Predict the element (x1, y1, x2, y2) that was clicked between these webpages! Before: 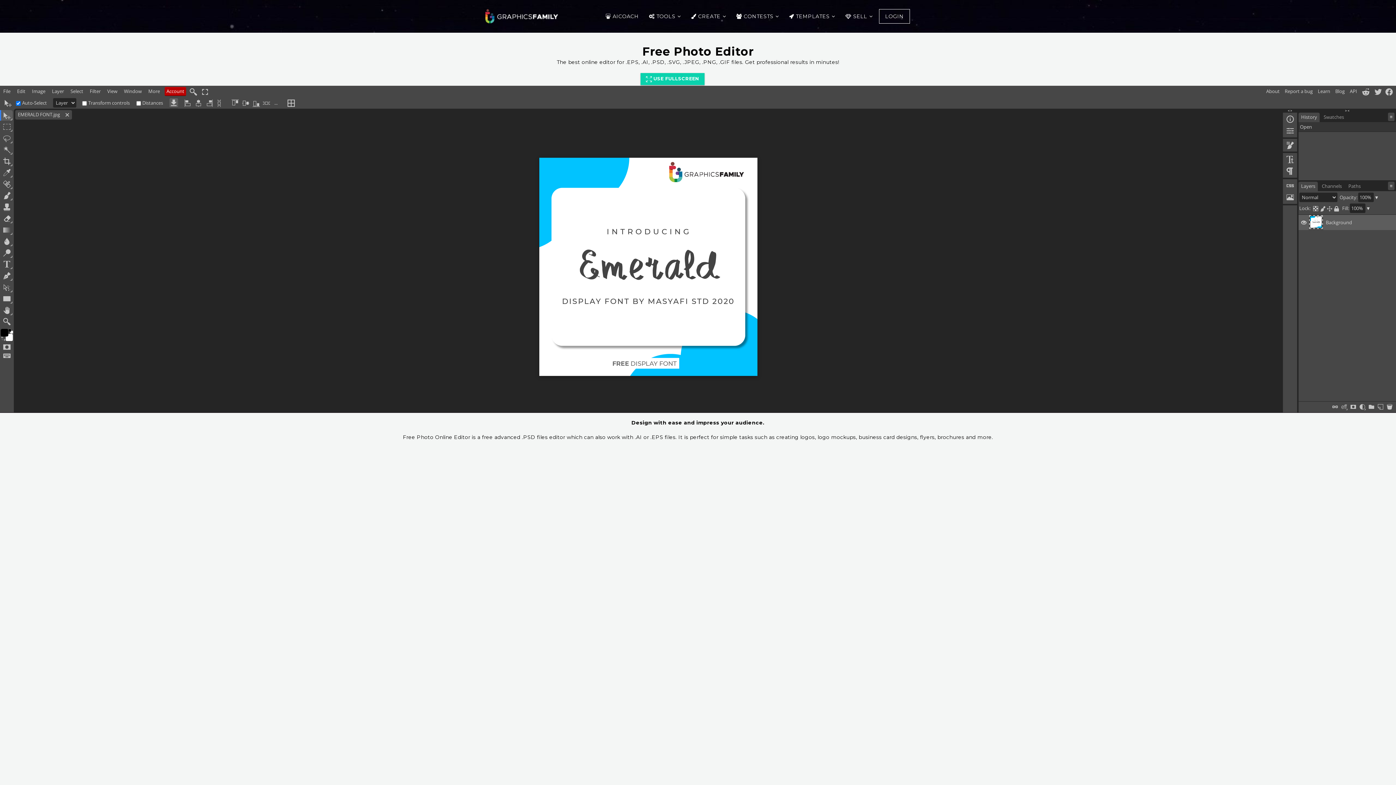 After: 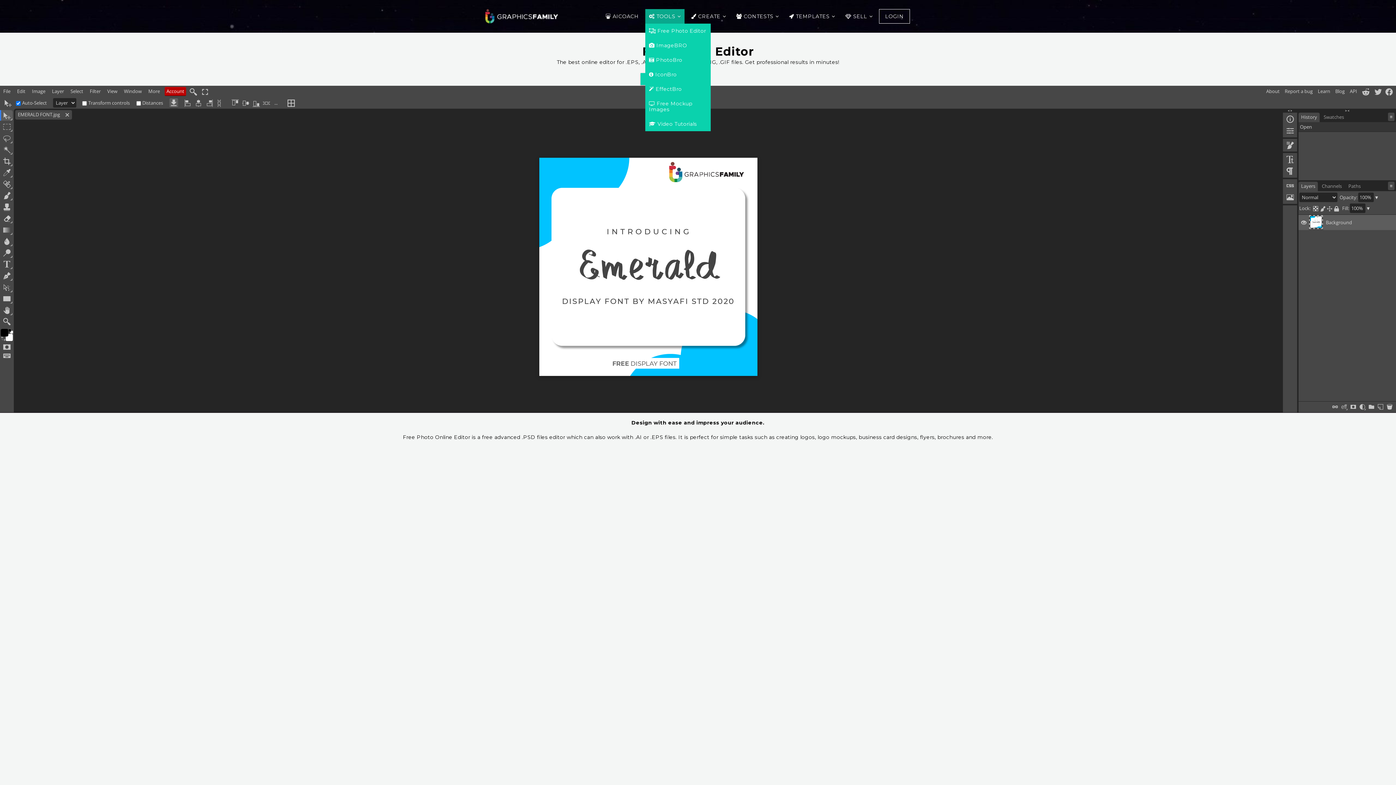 Action: label: TOOLS bbox: (645, 9, 684, 23)